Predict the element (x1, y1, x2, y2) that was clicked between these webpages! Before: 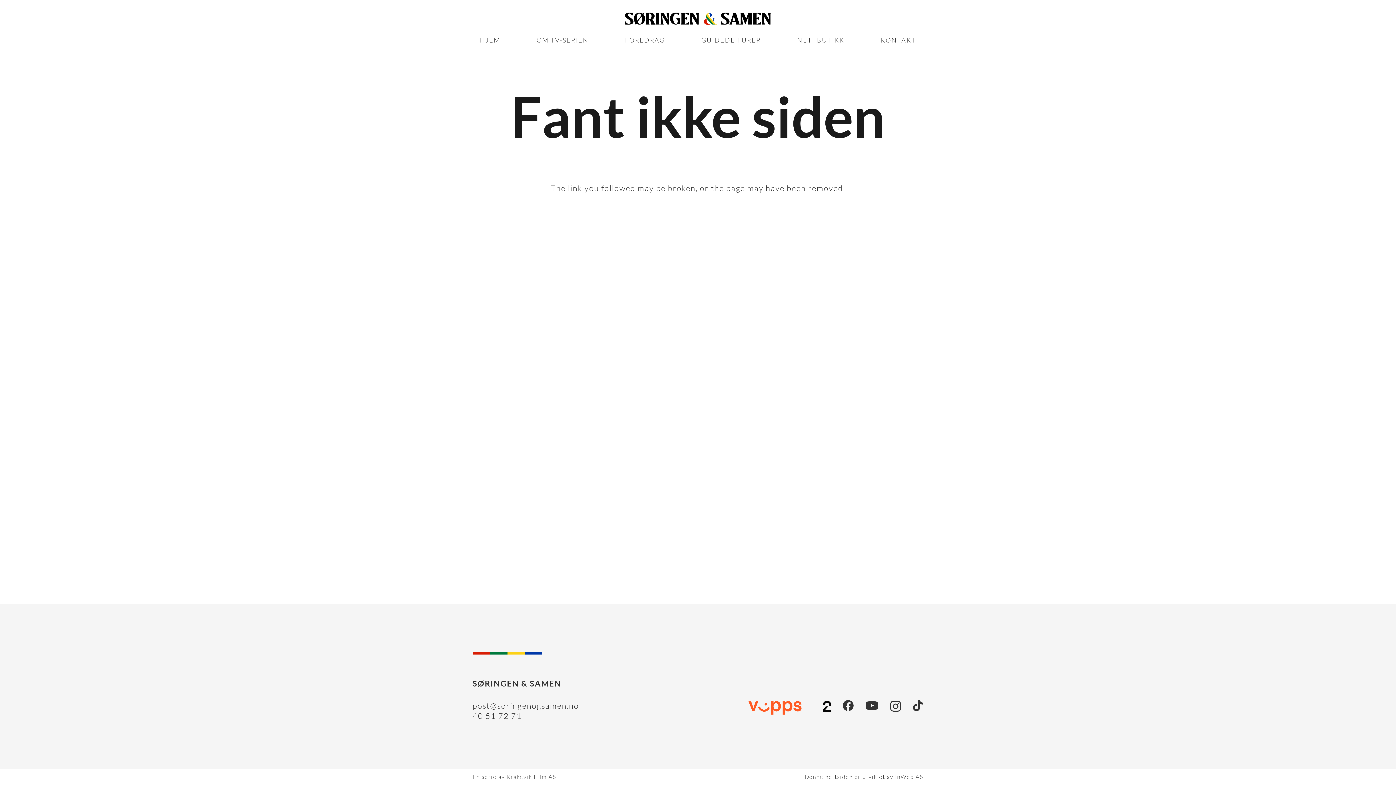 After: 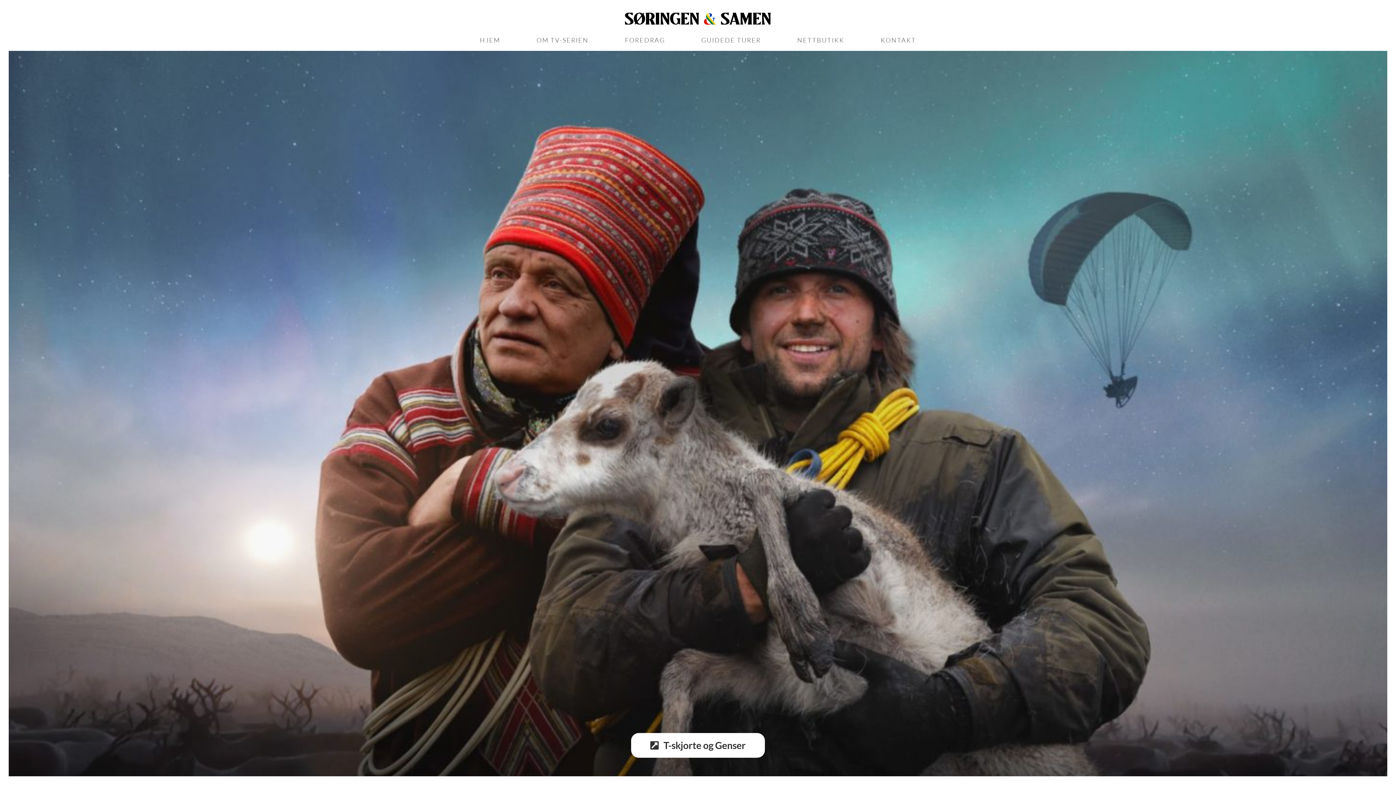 Action: bbox: (472, 30, 507, 49) label: HJEM